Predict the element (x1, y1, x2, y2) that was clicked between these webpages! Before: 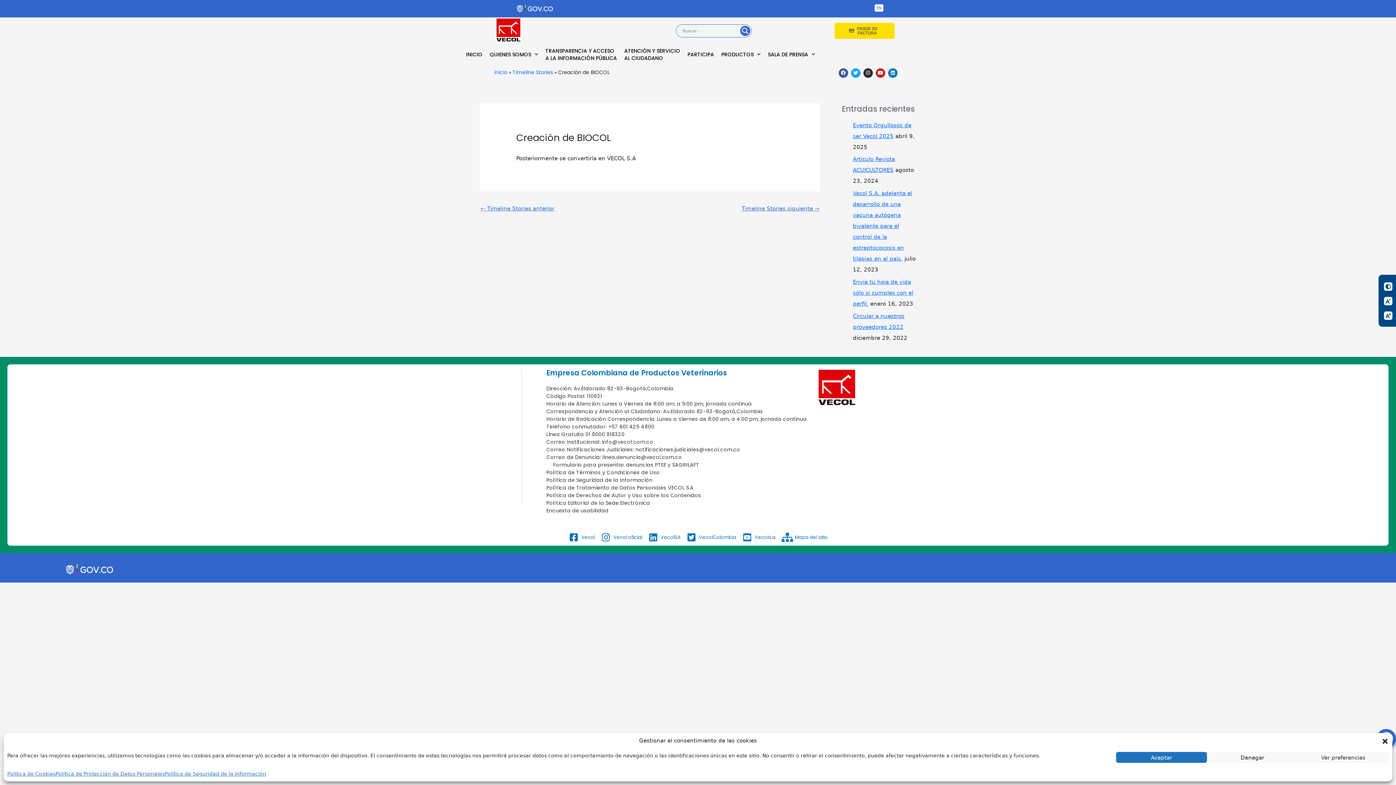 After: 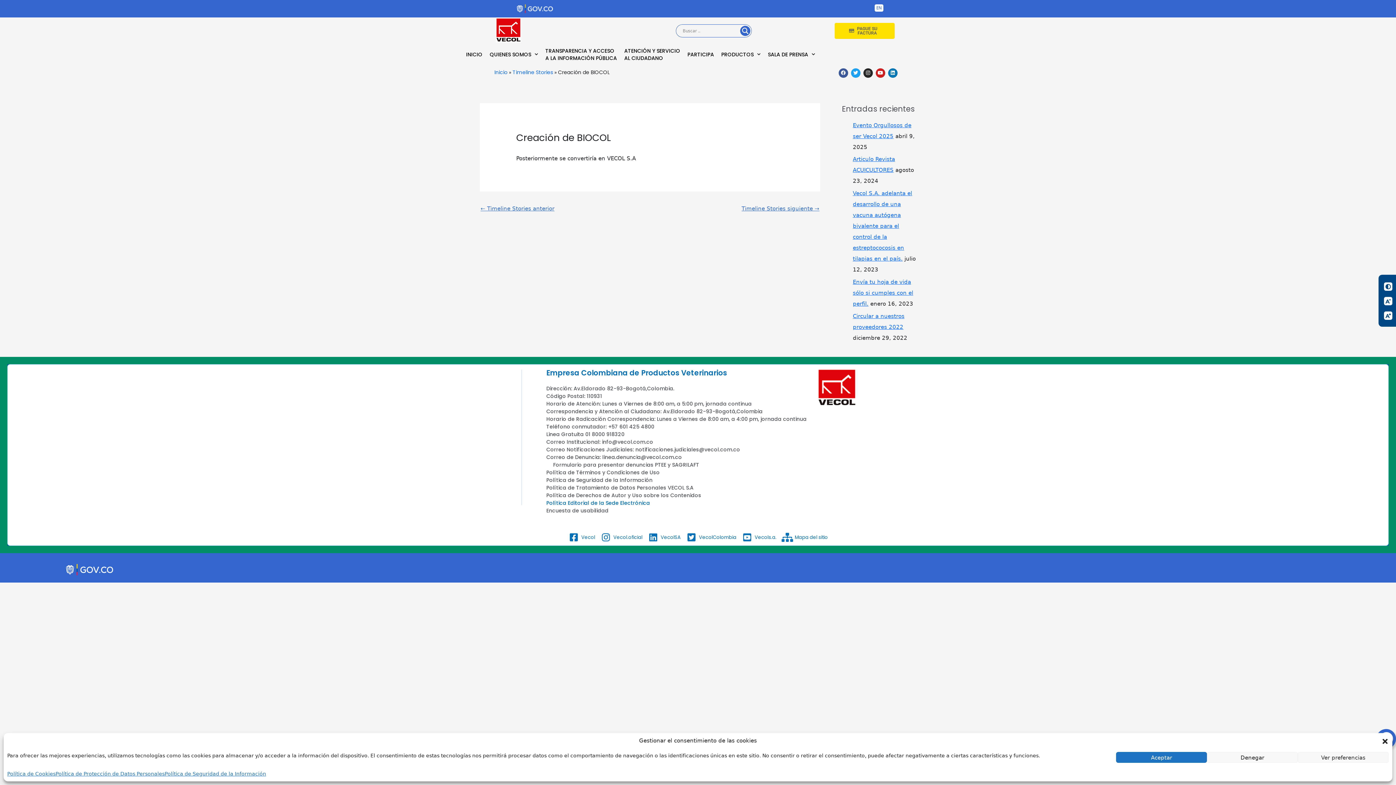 Action: label: Política Editorial de la Sede Electrónica bbox: (546, 499, 809, 507)